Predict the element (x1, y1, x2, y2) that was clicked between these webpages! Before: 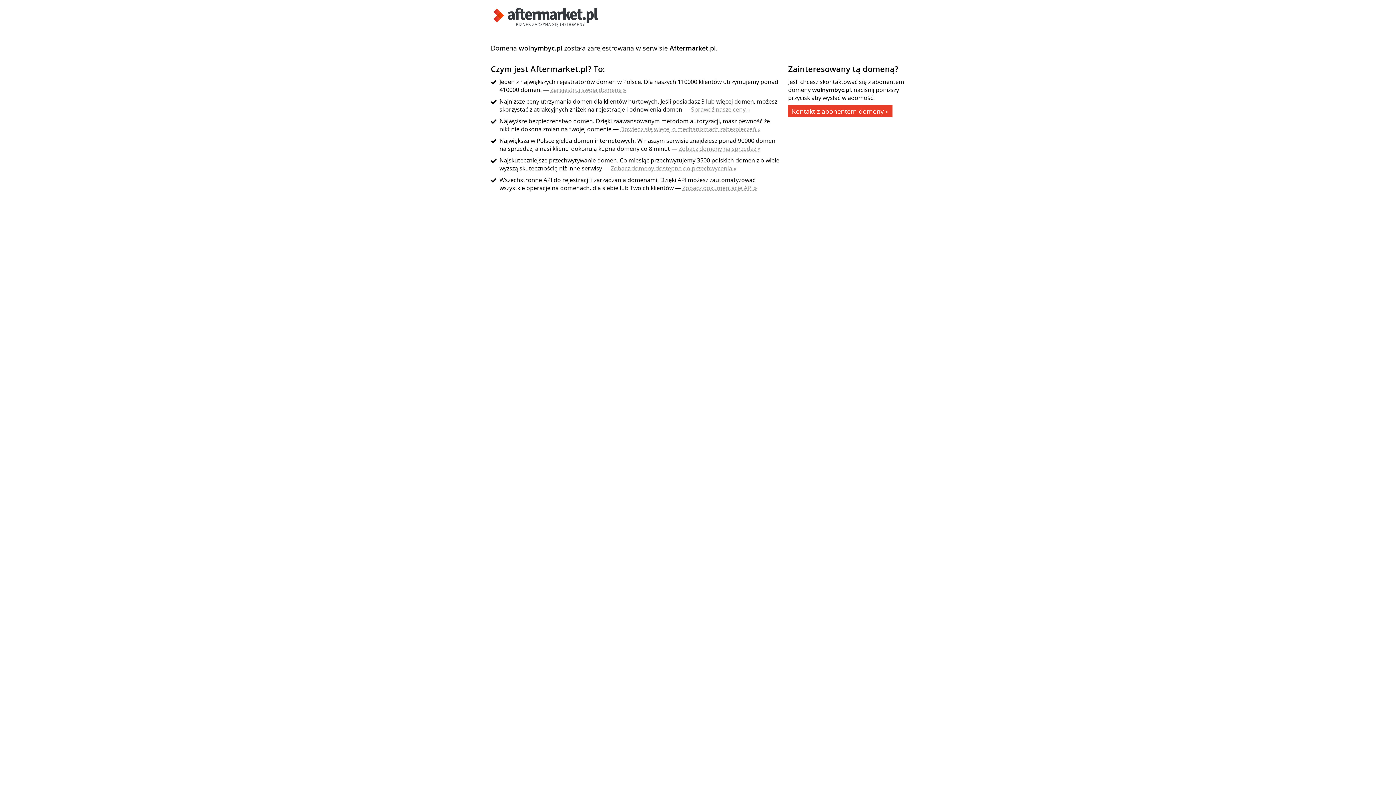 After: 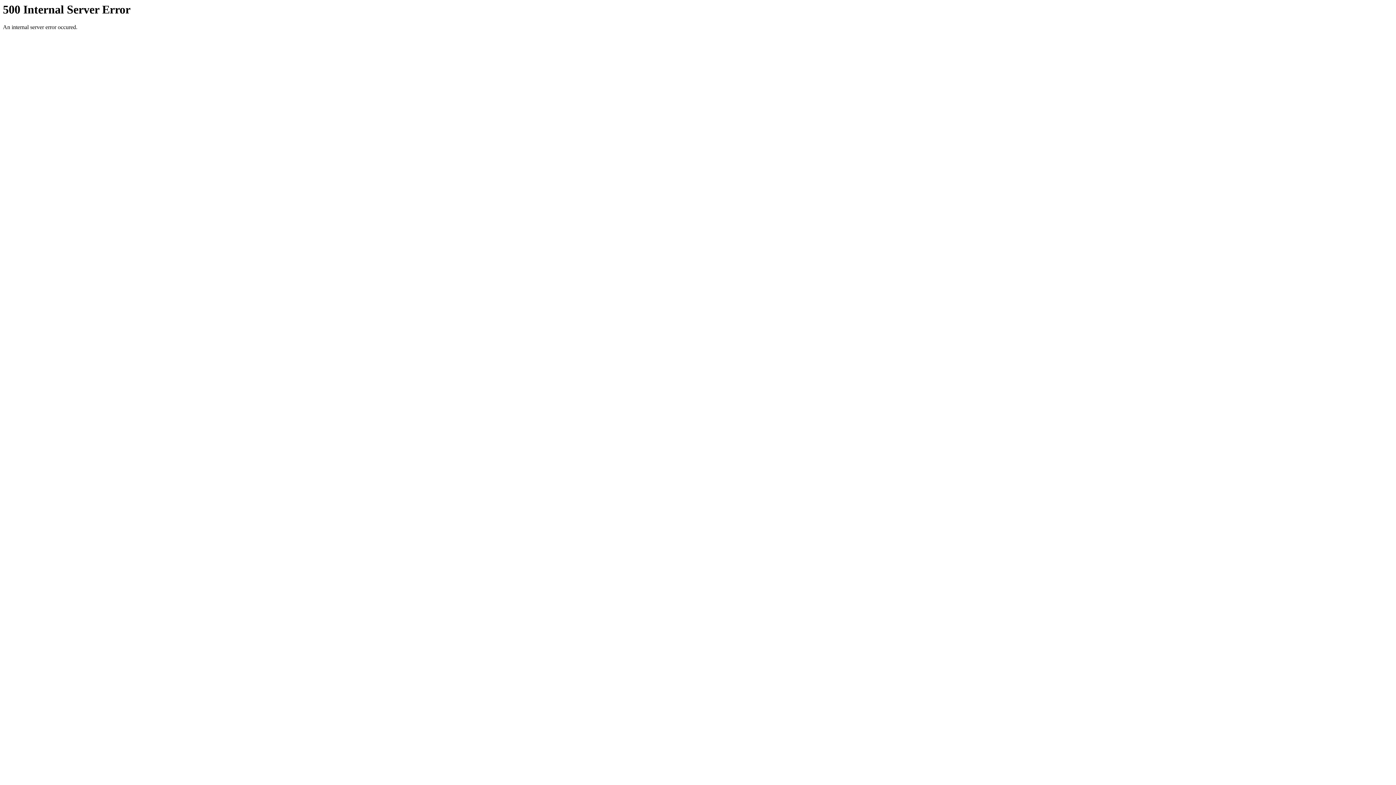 Action: bbox: (620, 125, 760, 133) label: Dowiedz się więcej o mechanizmach zabezpieczeń »